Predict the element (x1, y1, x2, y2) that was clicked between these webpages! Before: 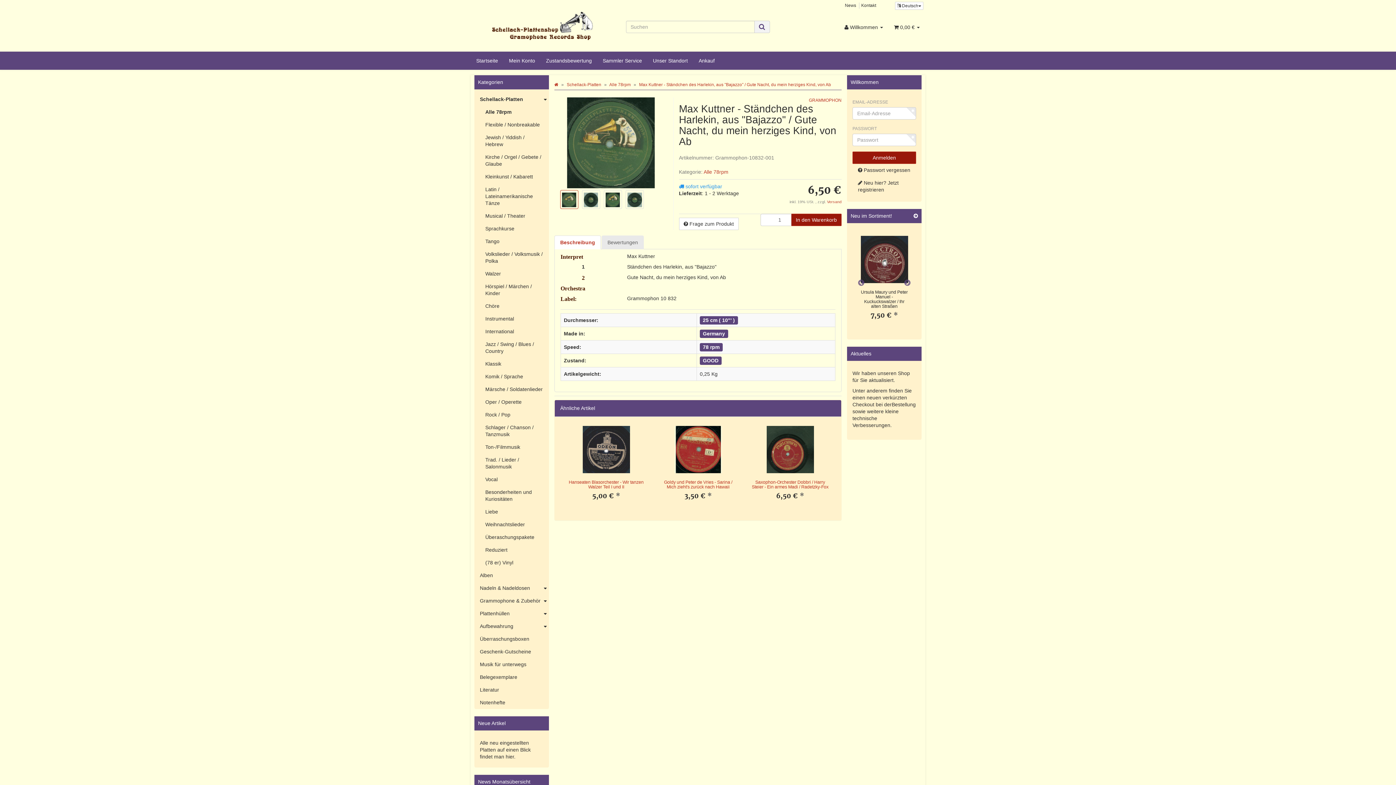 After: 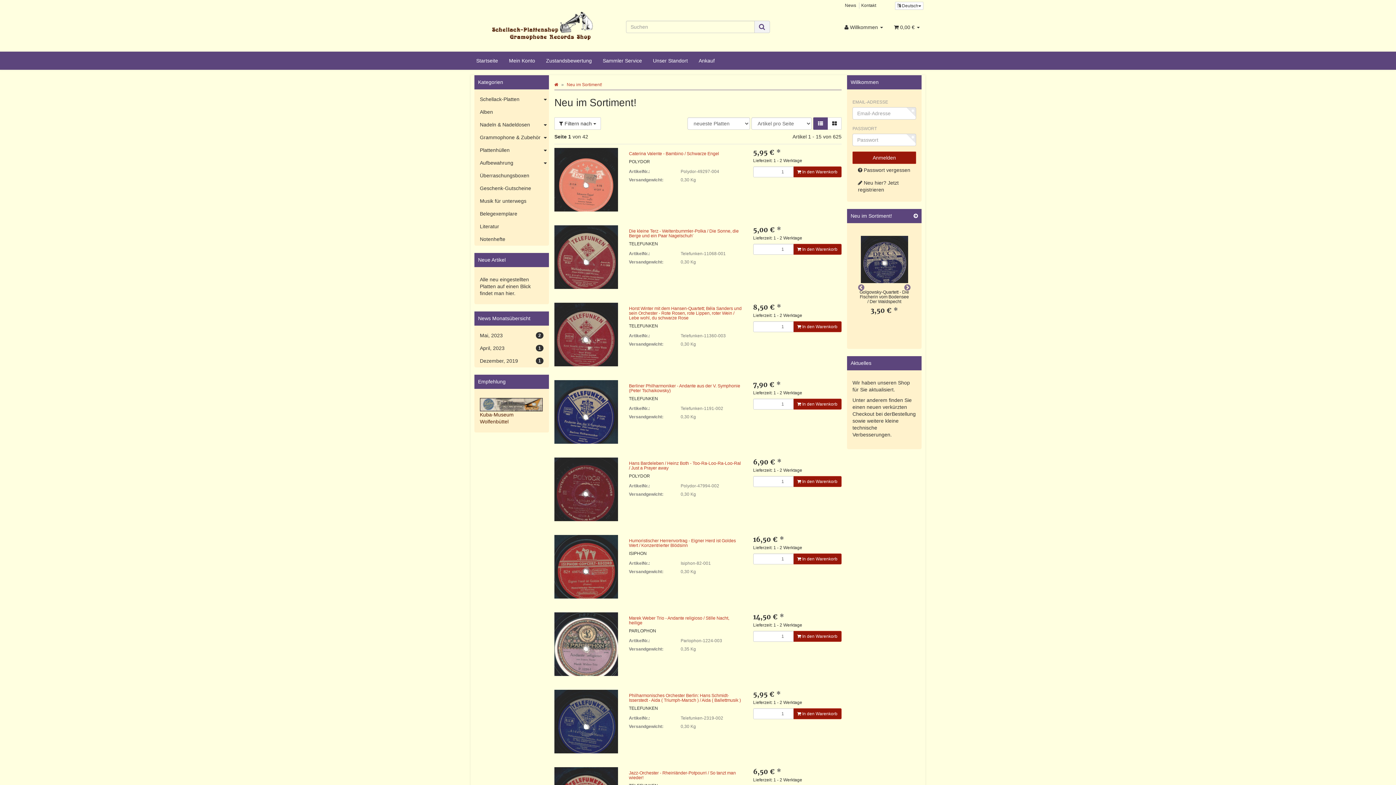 Action: bbox: (480, 740, 530, 760) label: Alle neu eingestellten Platten auf einen Blick findet man hier.